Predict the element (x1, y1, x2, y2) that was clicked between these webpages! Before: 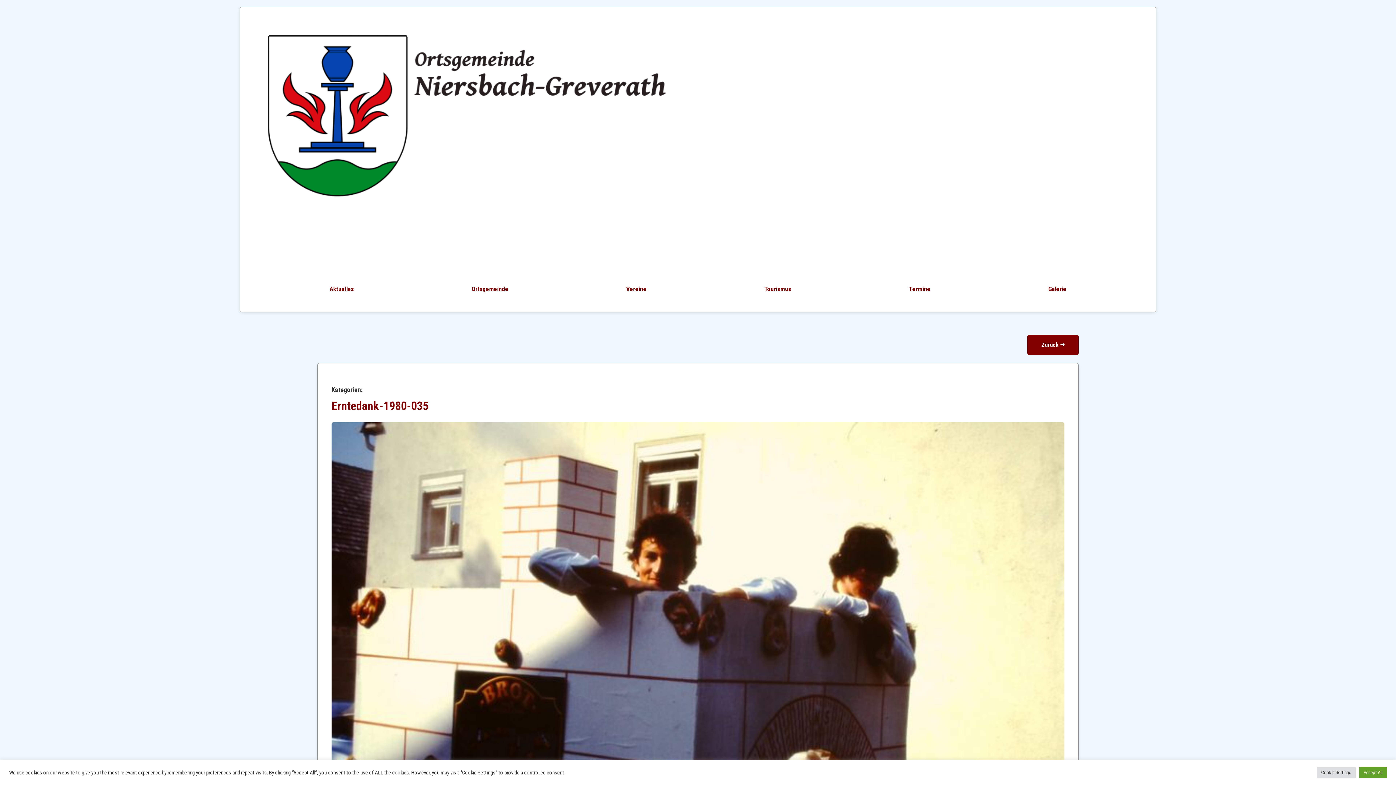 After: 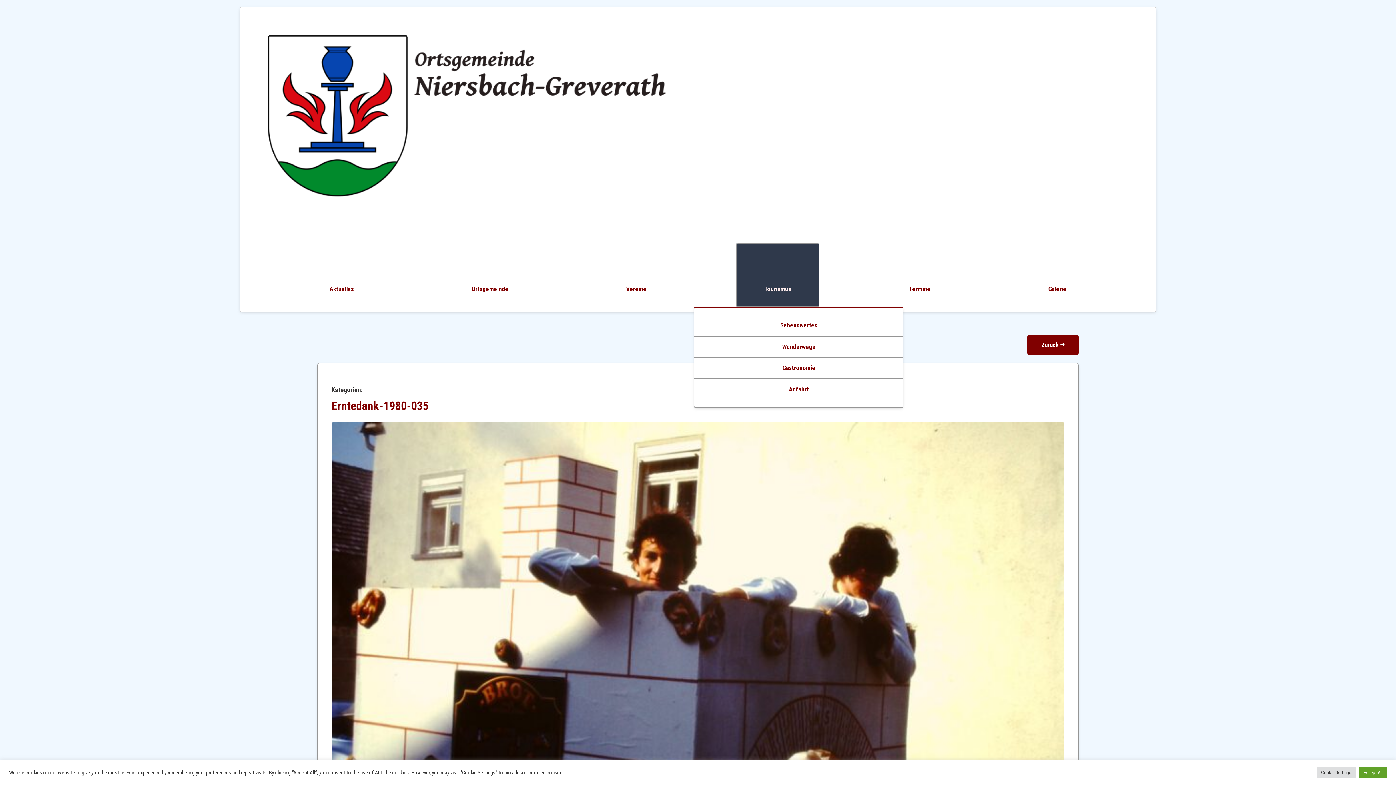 Action: label: Tourismus bbox: (736, 243, 819, 306)